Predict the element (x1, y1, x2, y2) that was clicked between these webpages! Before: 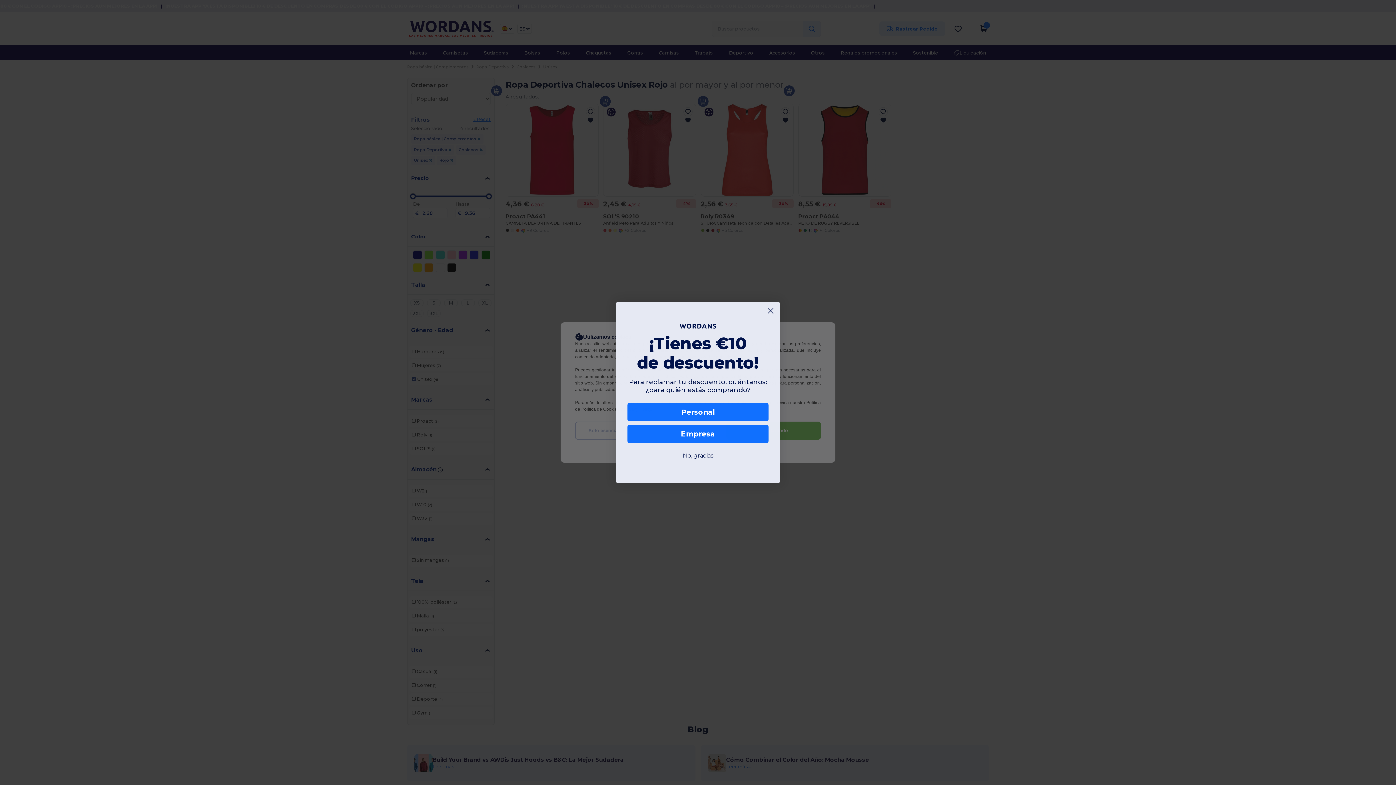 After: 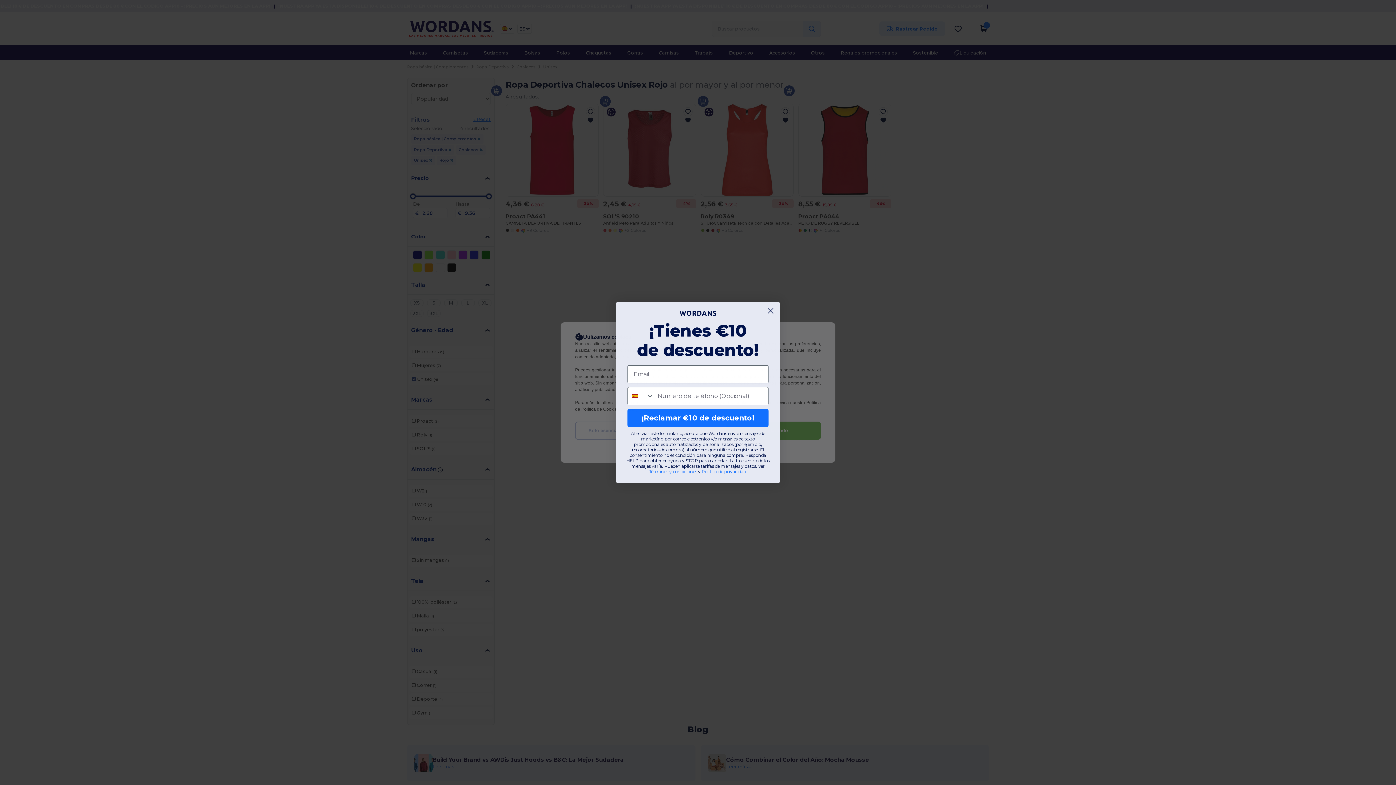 Action: label: Empresa bbox: (627, 425, 768, 443)